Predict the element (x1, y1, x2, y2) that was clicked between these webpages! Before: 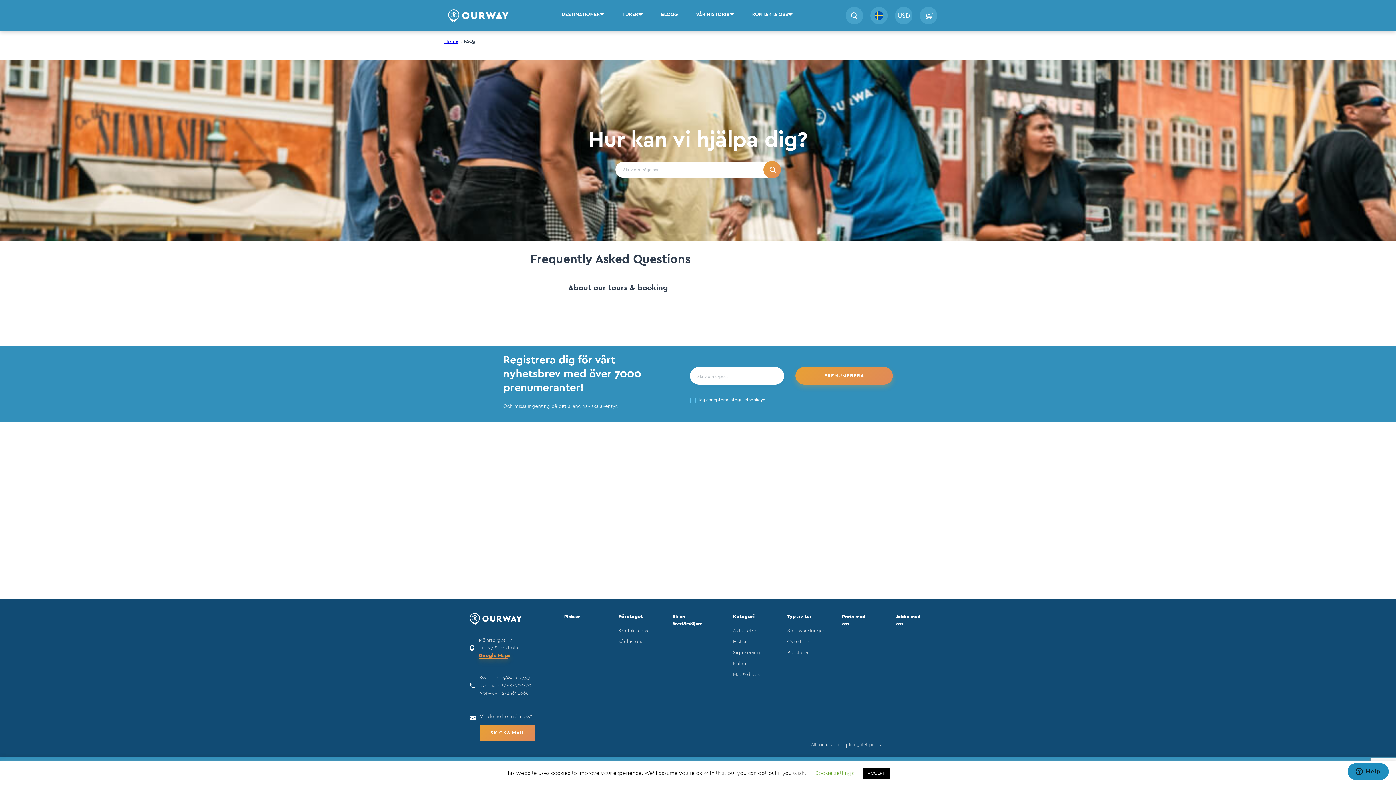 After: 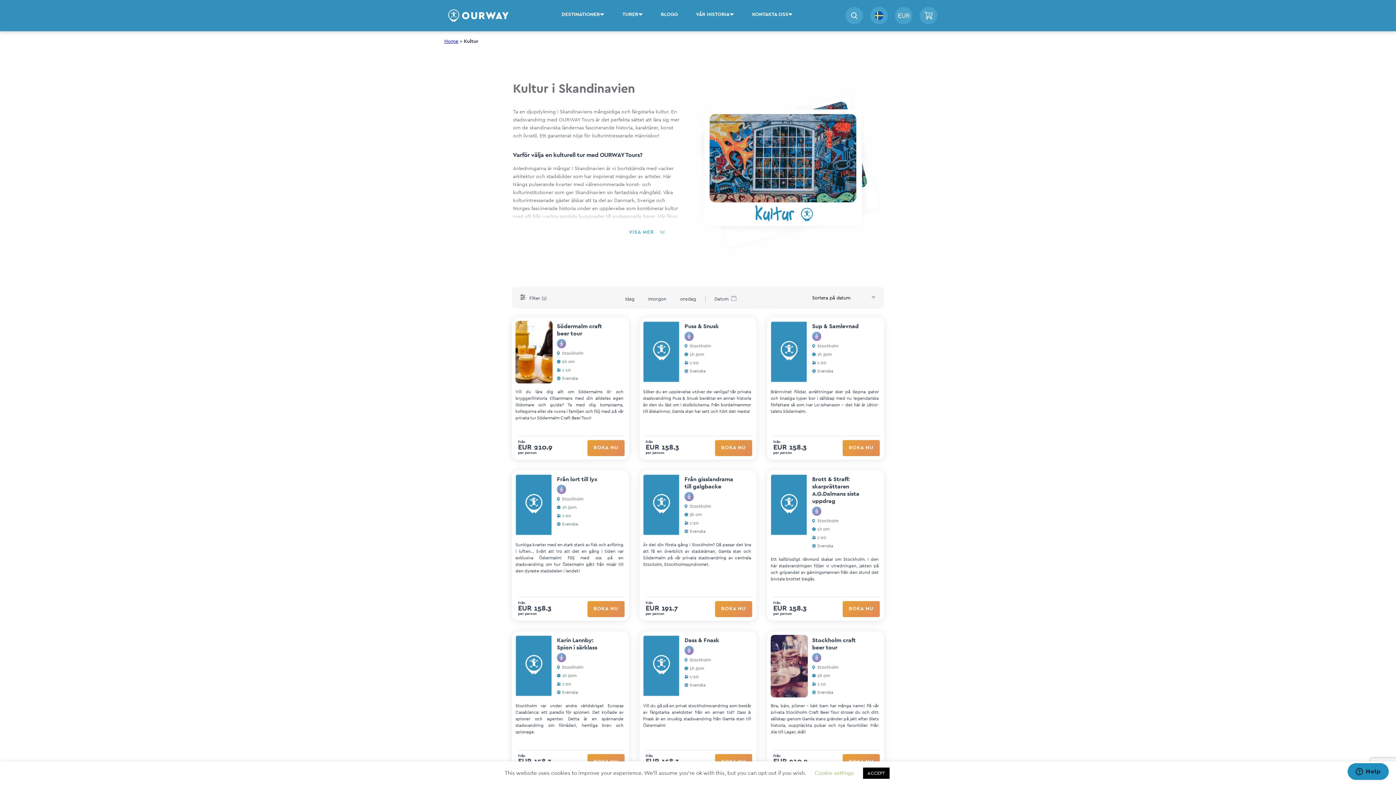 Action: bbox: (733, 661, 746, 666) label: Kultur